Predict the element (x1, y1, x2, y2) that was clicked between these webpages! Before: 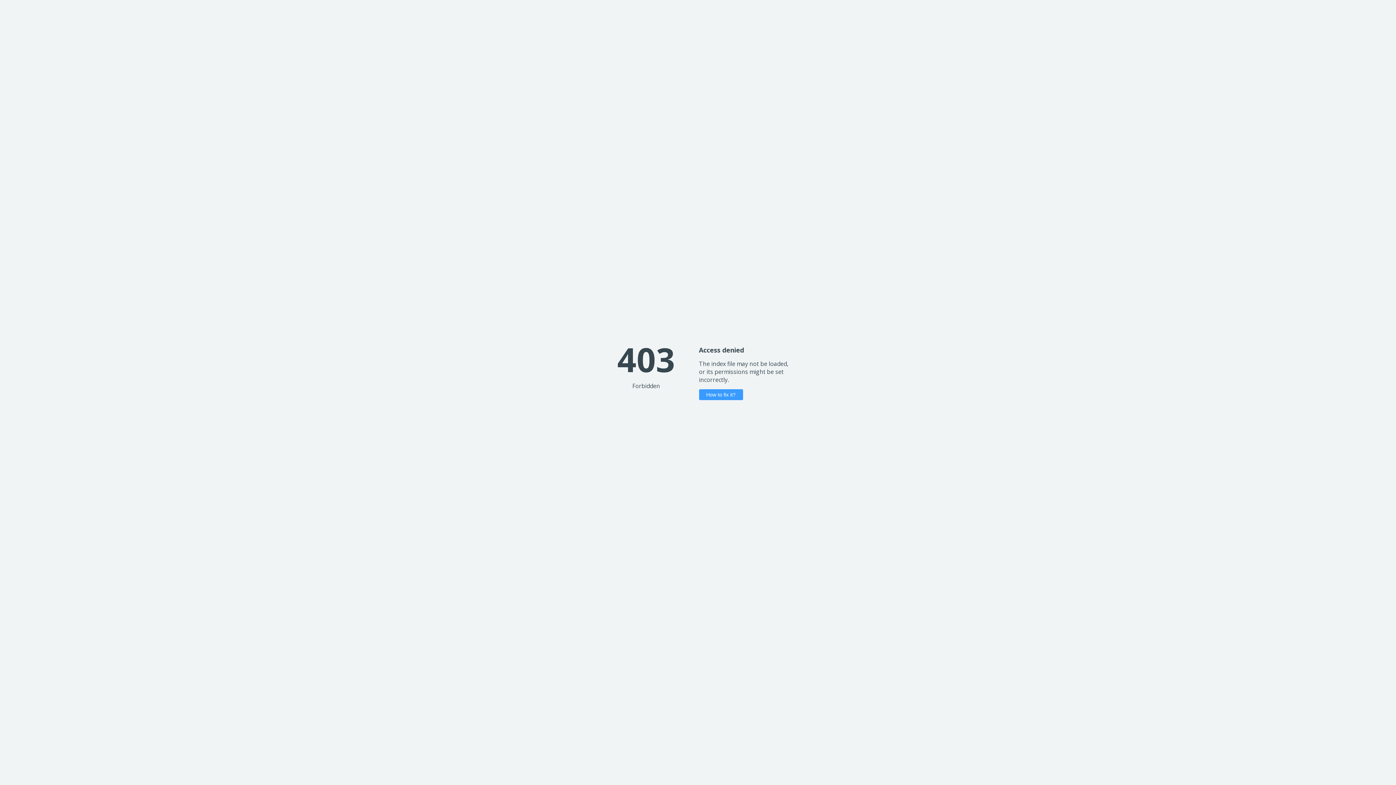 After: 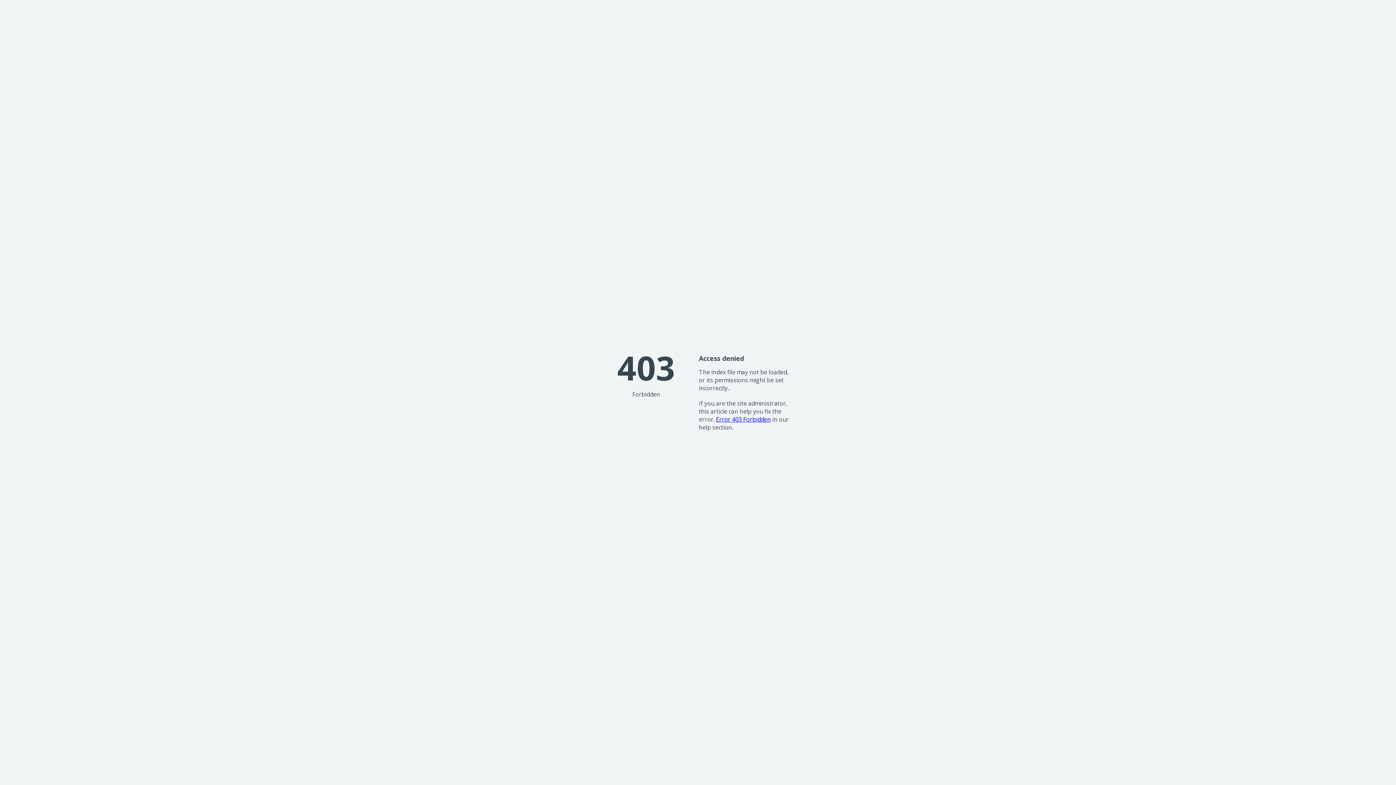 Action: label: How to fix it? bbox: (699, 389, 743, 400)